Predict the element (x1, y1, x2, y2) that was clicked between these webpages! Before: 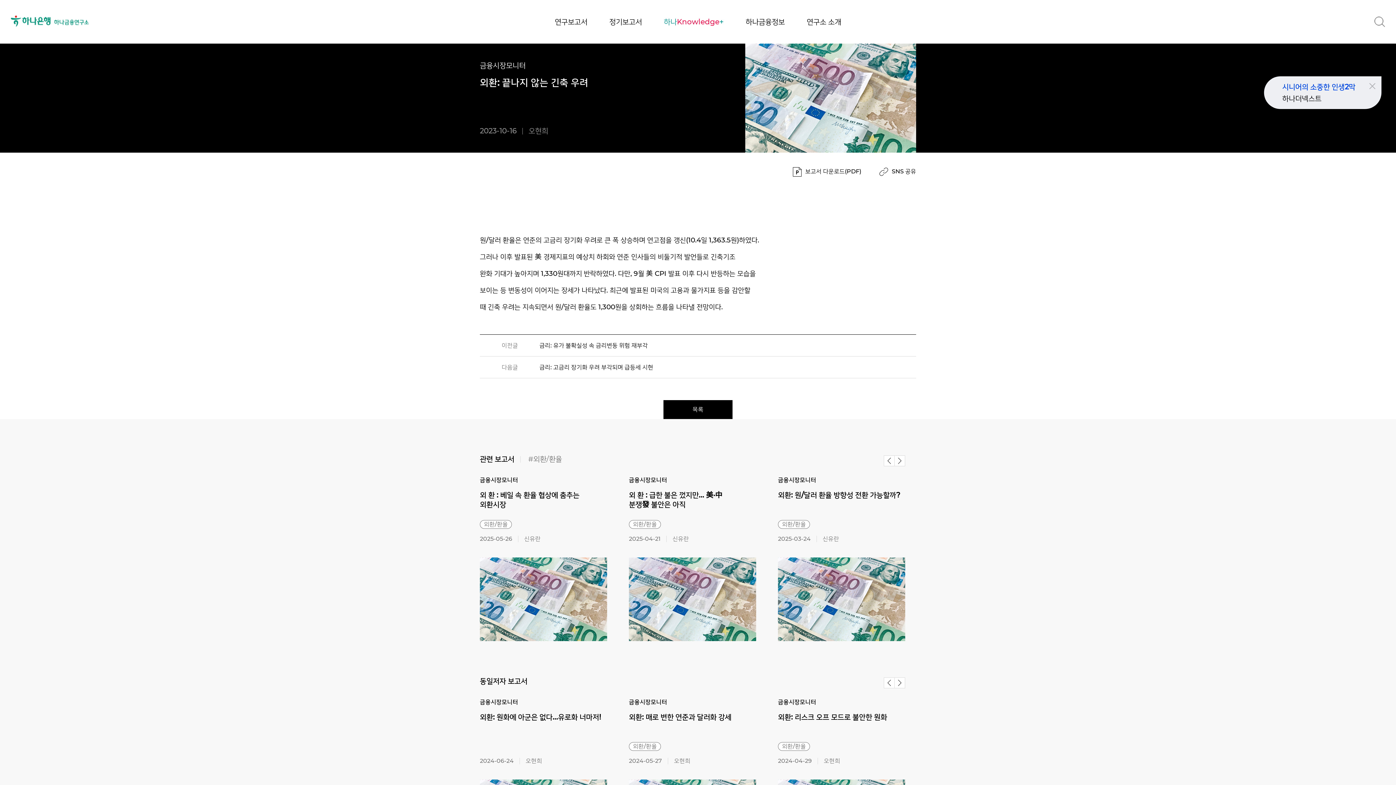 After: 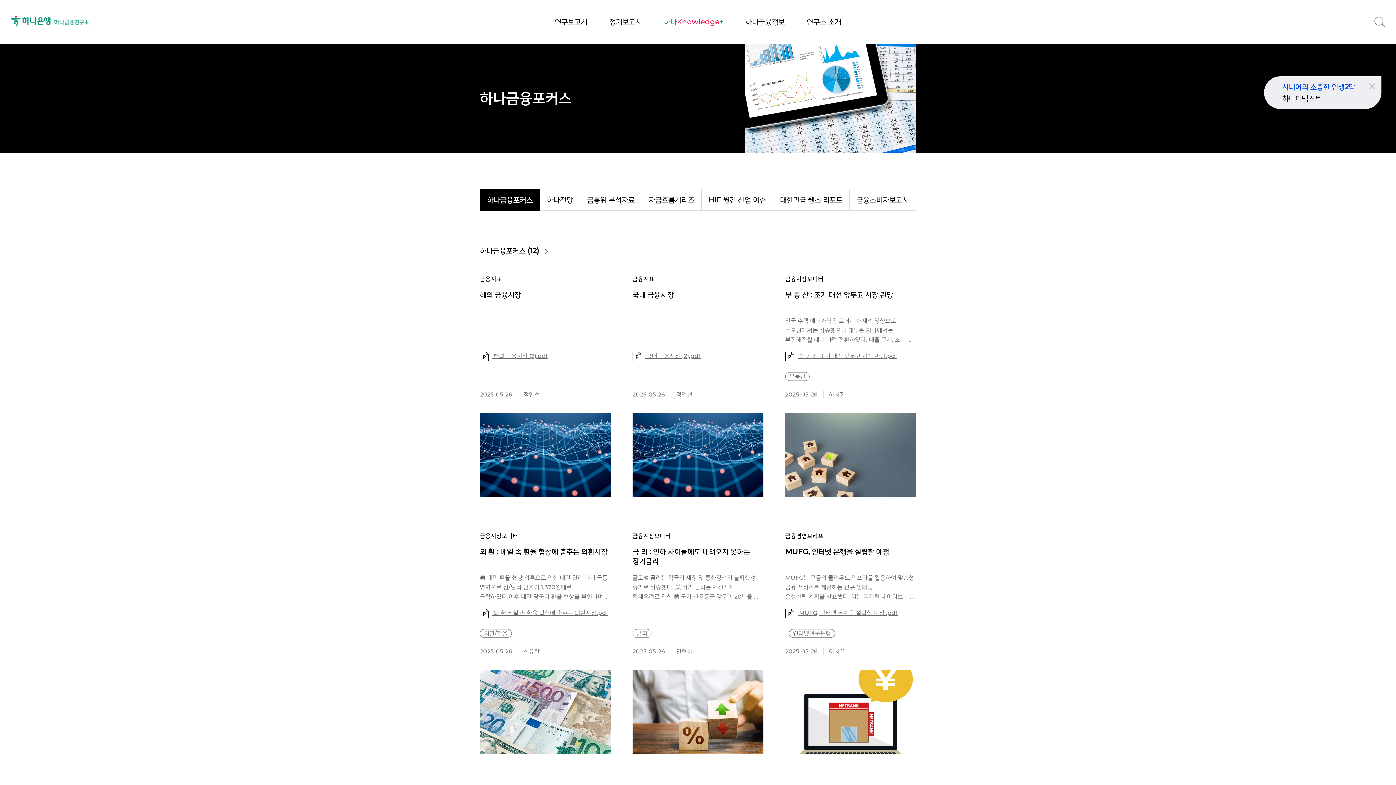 Action: bbox: (598, 0, 653, 43) label: 정기보고서